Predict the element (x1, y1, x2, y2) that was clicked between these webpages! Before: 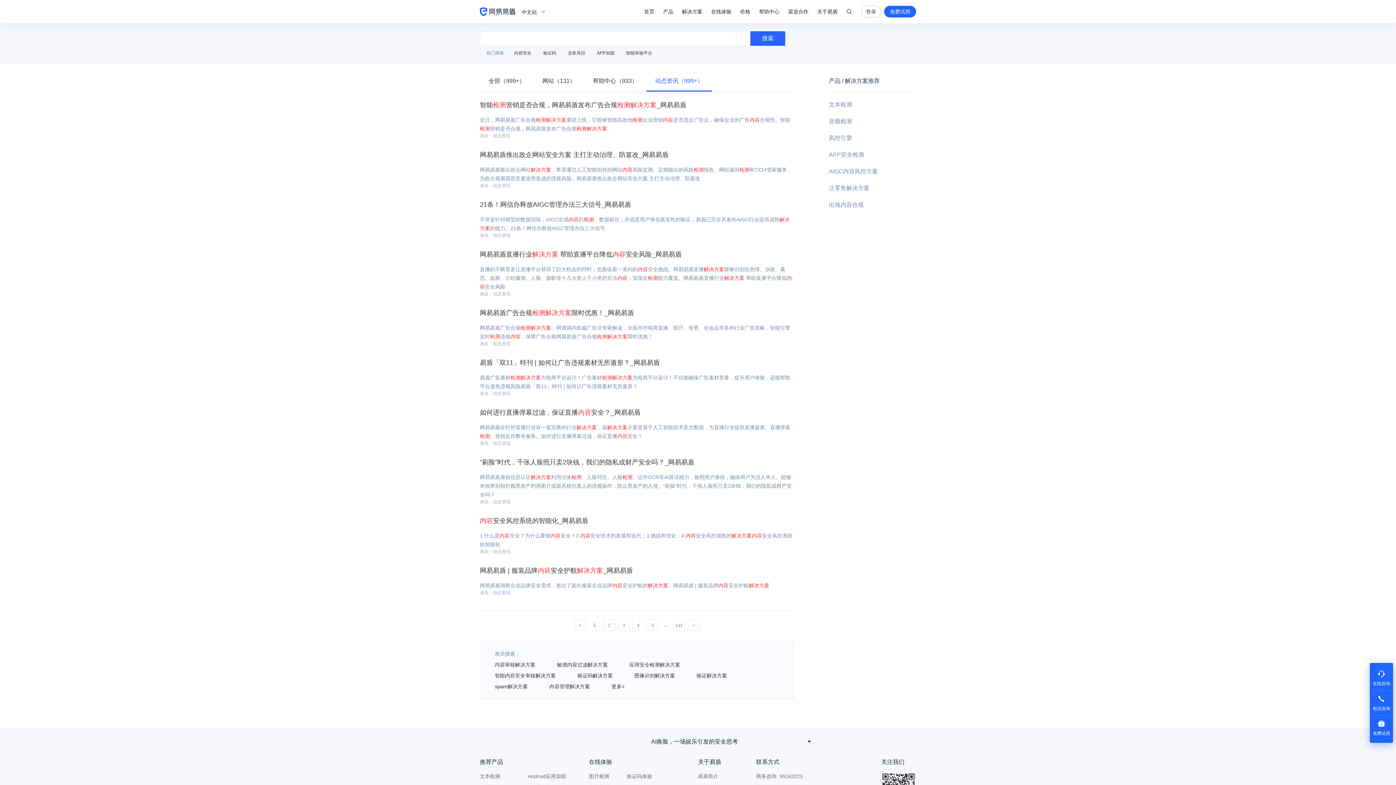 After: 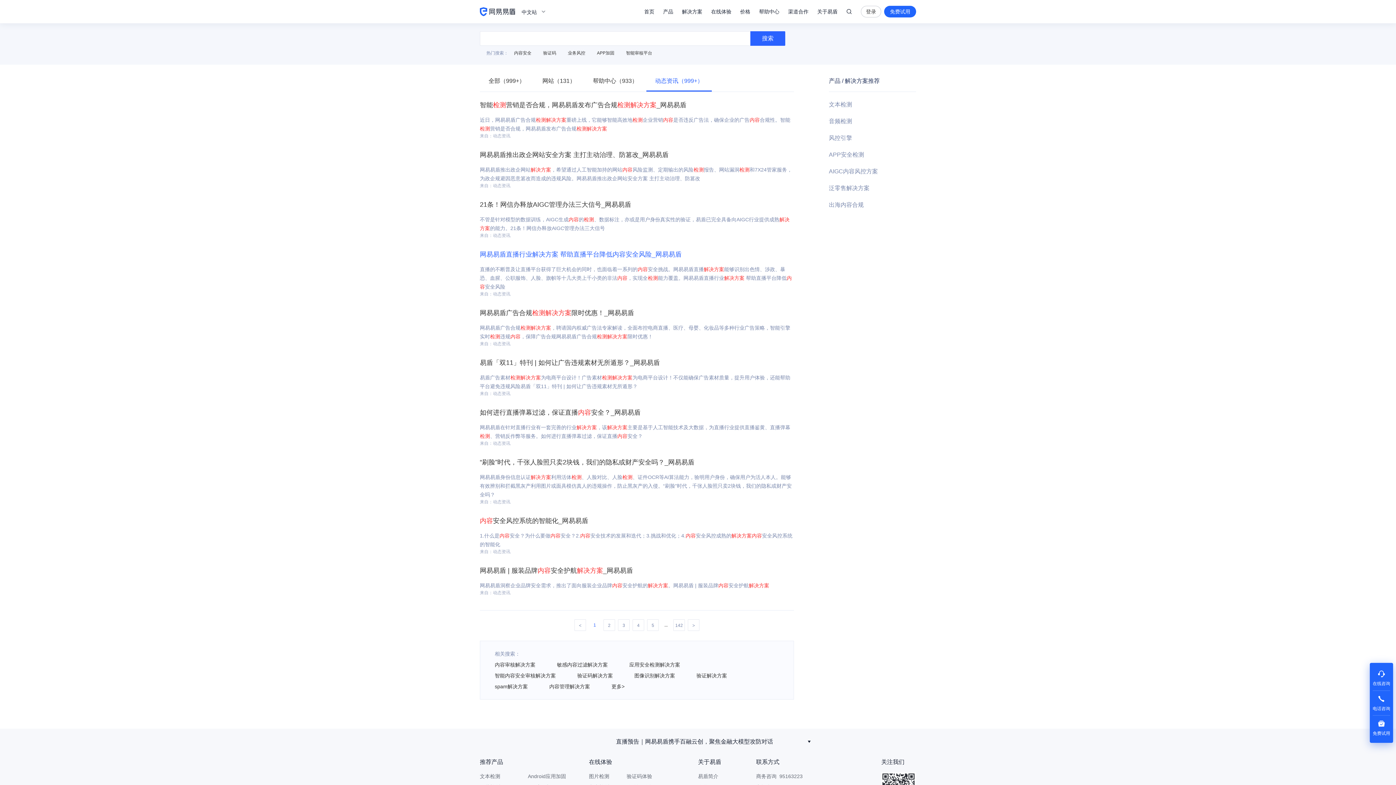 Action: label: 网易易盾直播行业解决方案 帮助直播平台降低内容安全风险_网易易盾 bbox: (480, 250, 681, 258)